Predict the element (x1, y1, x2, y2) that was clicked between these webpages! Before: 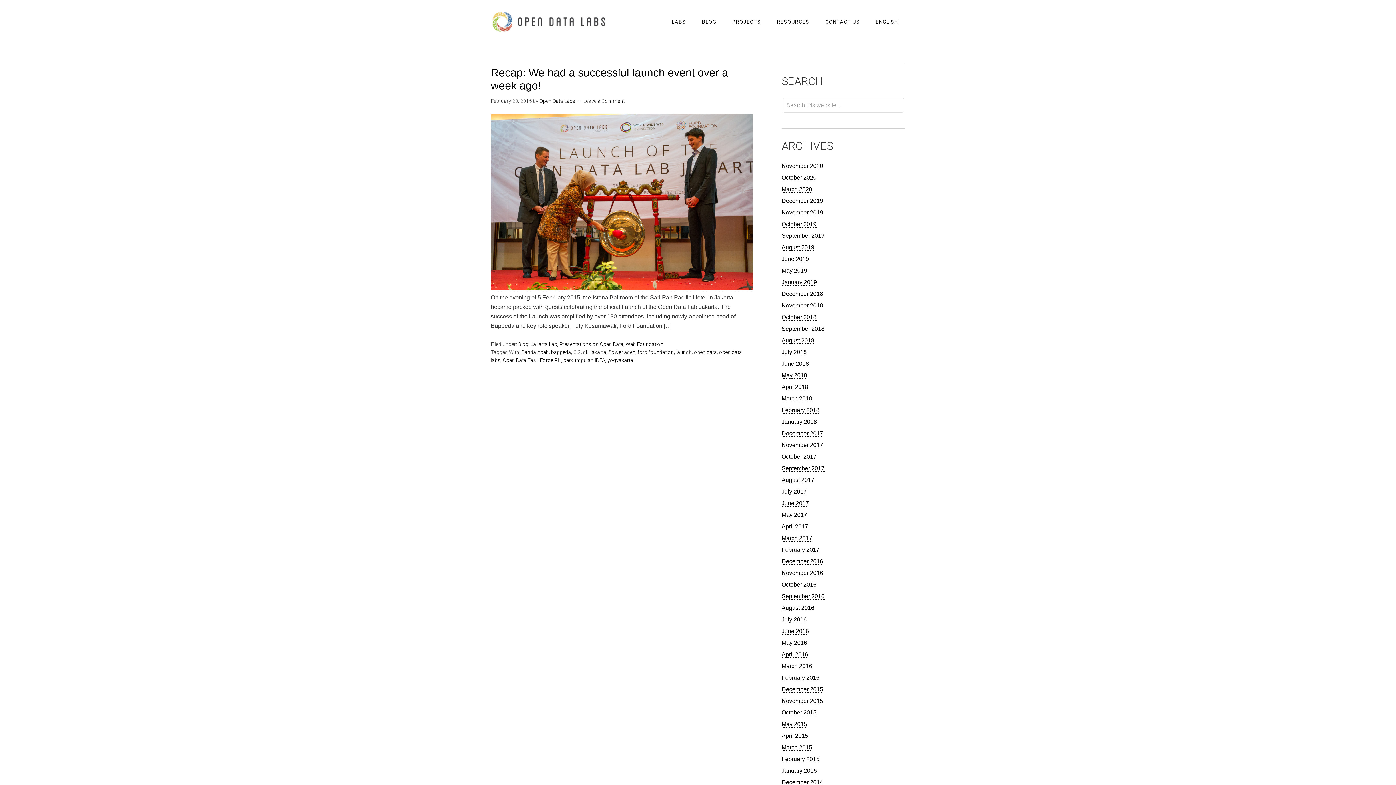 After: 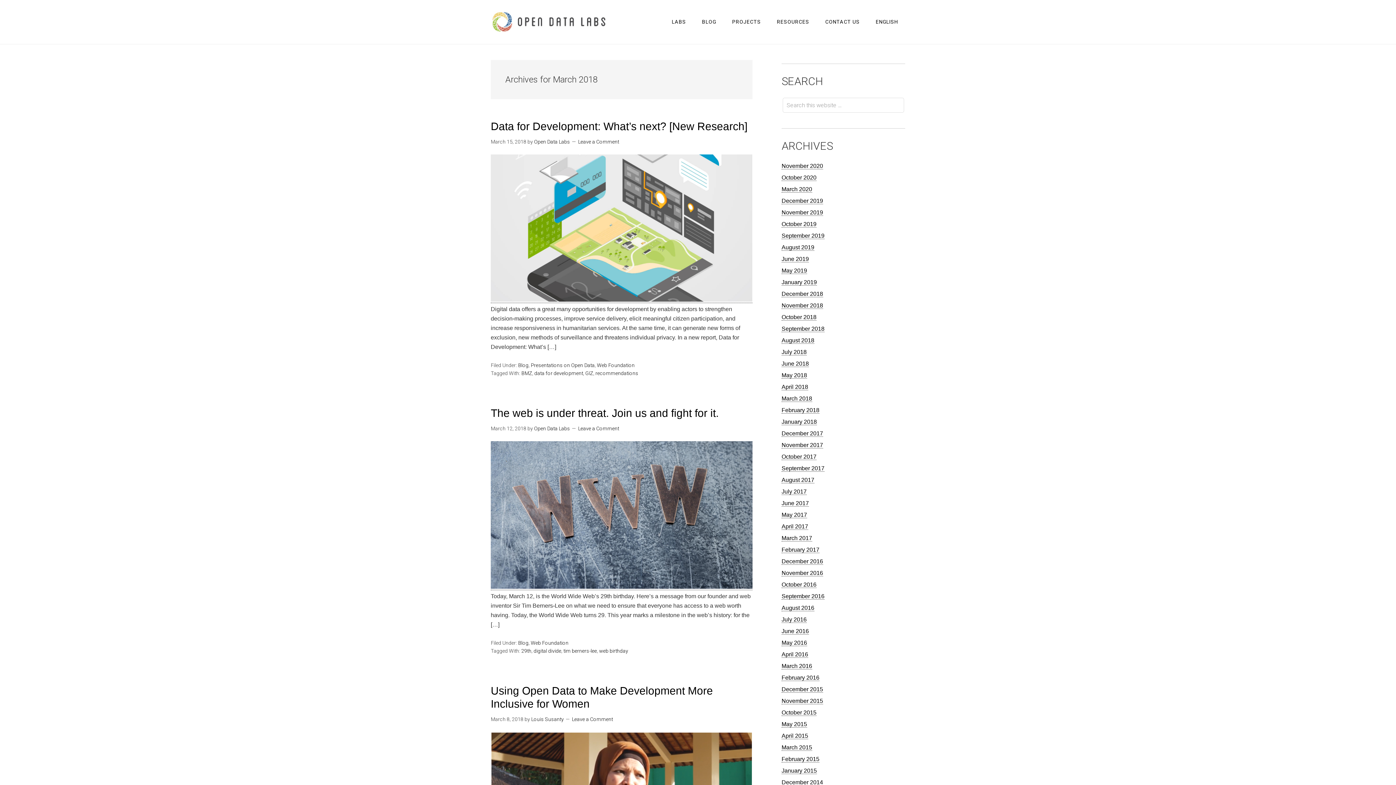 Action: label: March 2018 bbox: (781, 395, 812, 402)